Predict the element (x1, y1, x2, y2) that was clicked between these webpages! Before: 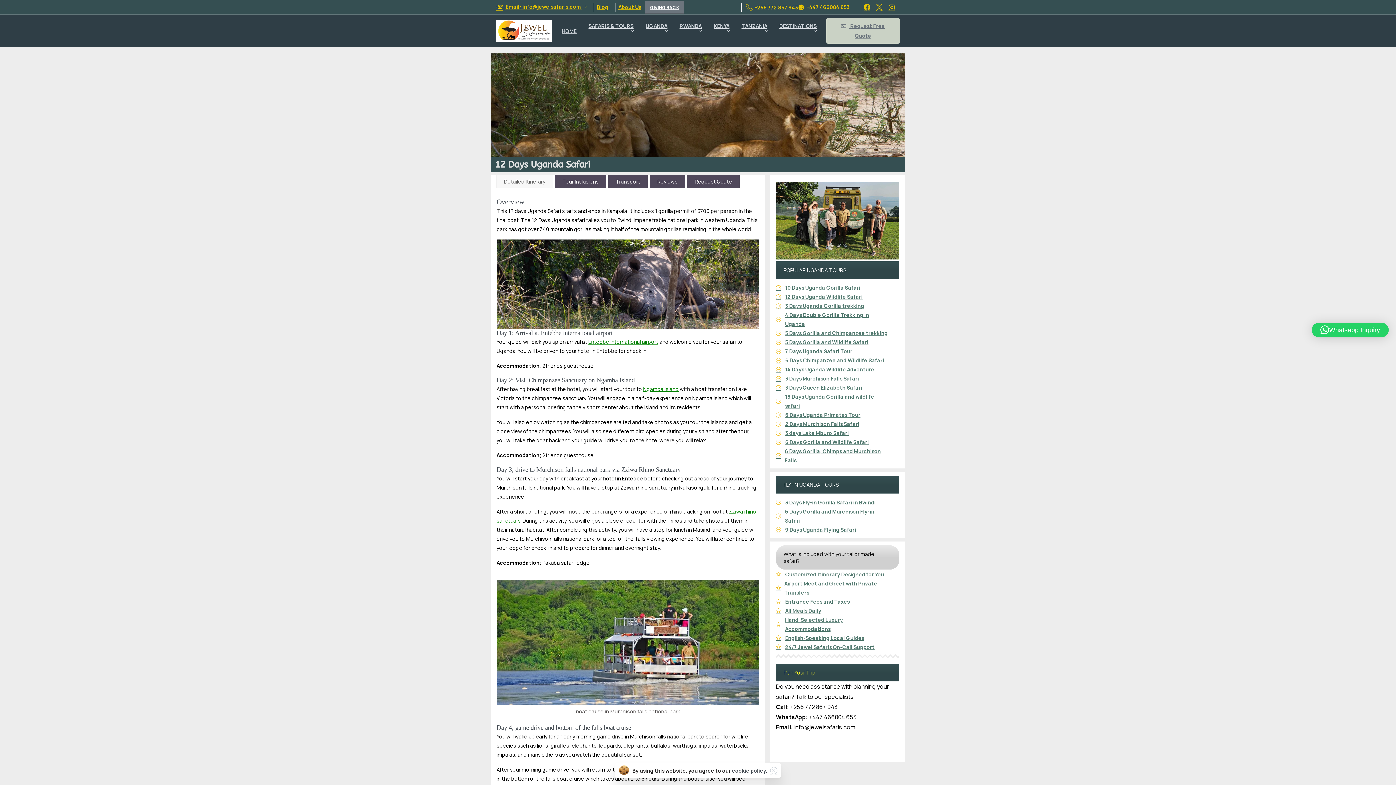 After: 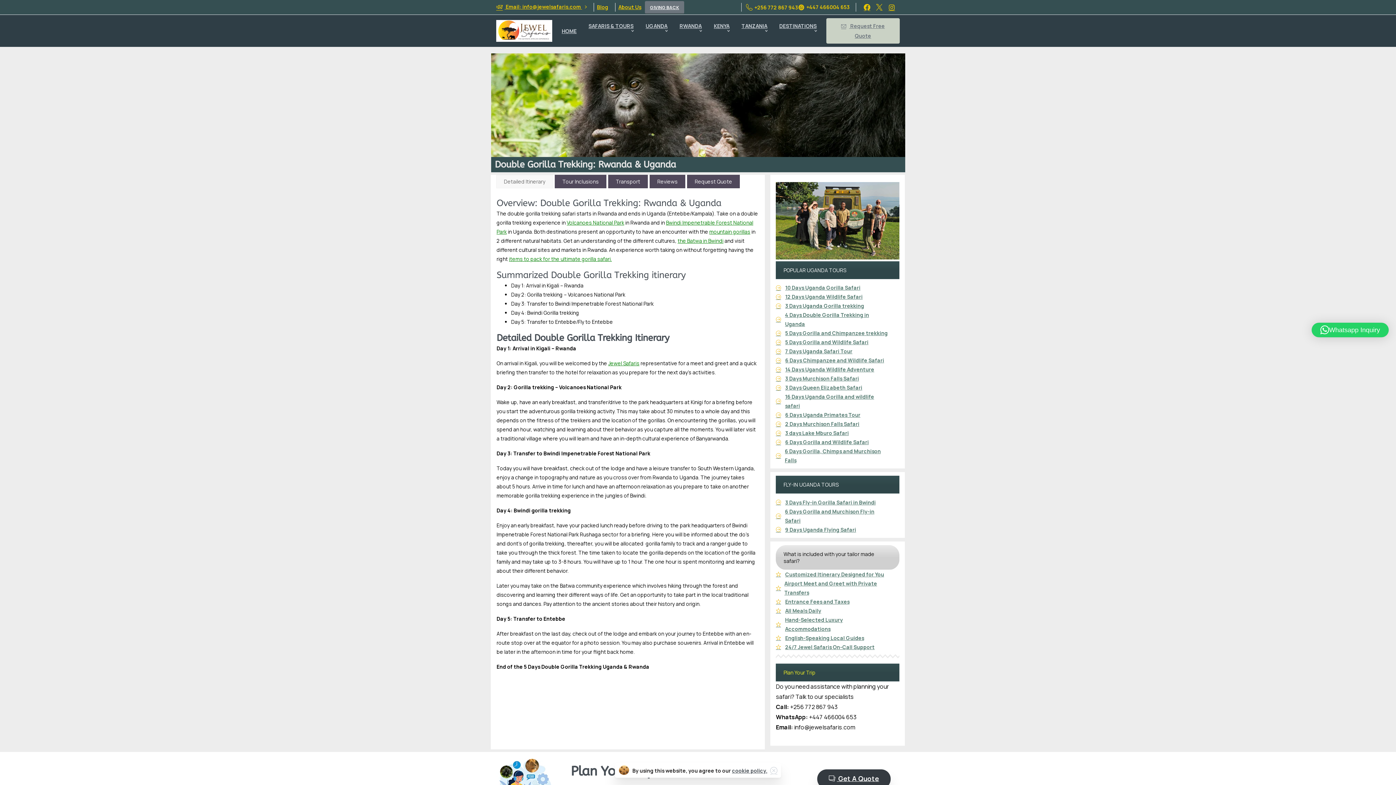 Action: bbox: (776, 310, 887, 328) label: 4 Days Double Gorilla Trekking in Uganda